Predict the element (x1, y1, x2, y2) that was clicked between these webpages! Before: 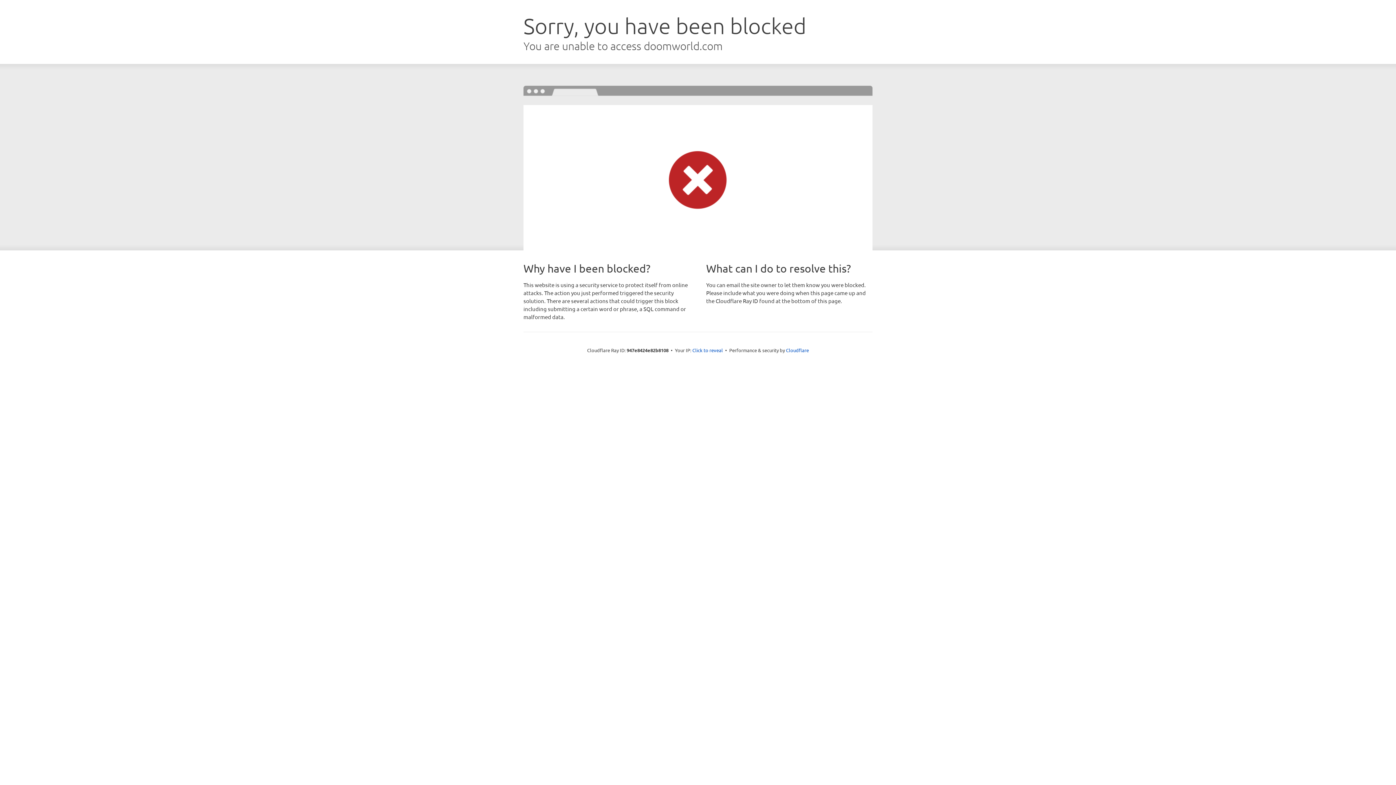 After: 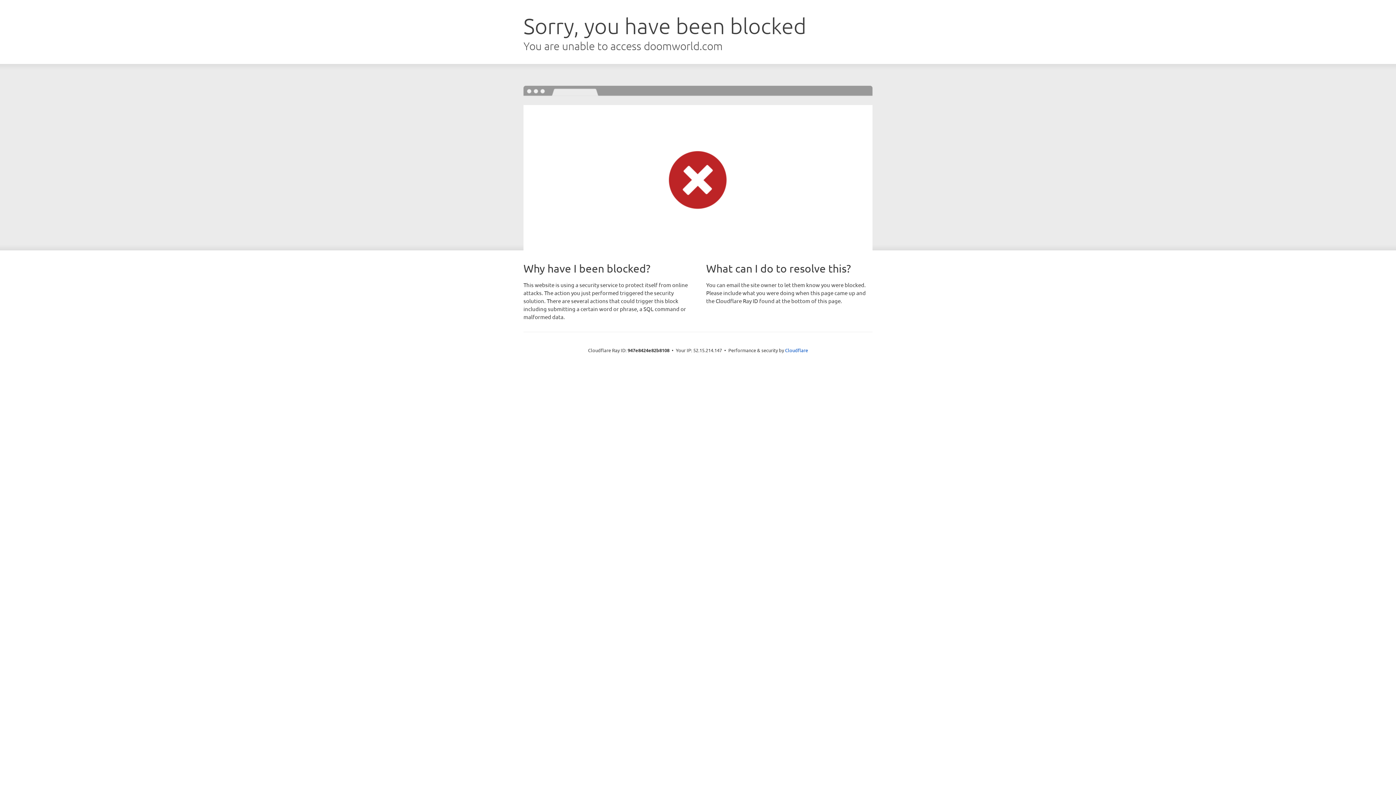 Action: bbox: (692, 346, 723, 353) label: Click to reveal